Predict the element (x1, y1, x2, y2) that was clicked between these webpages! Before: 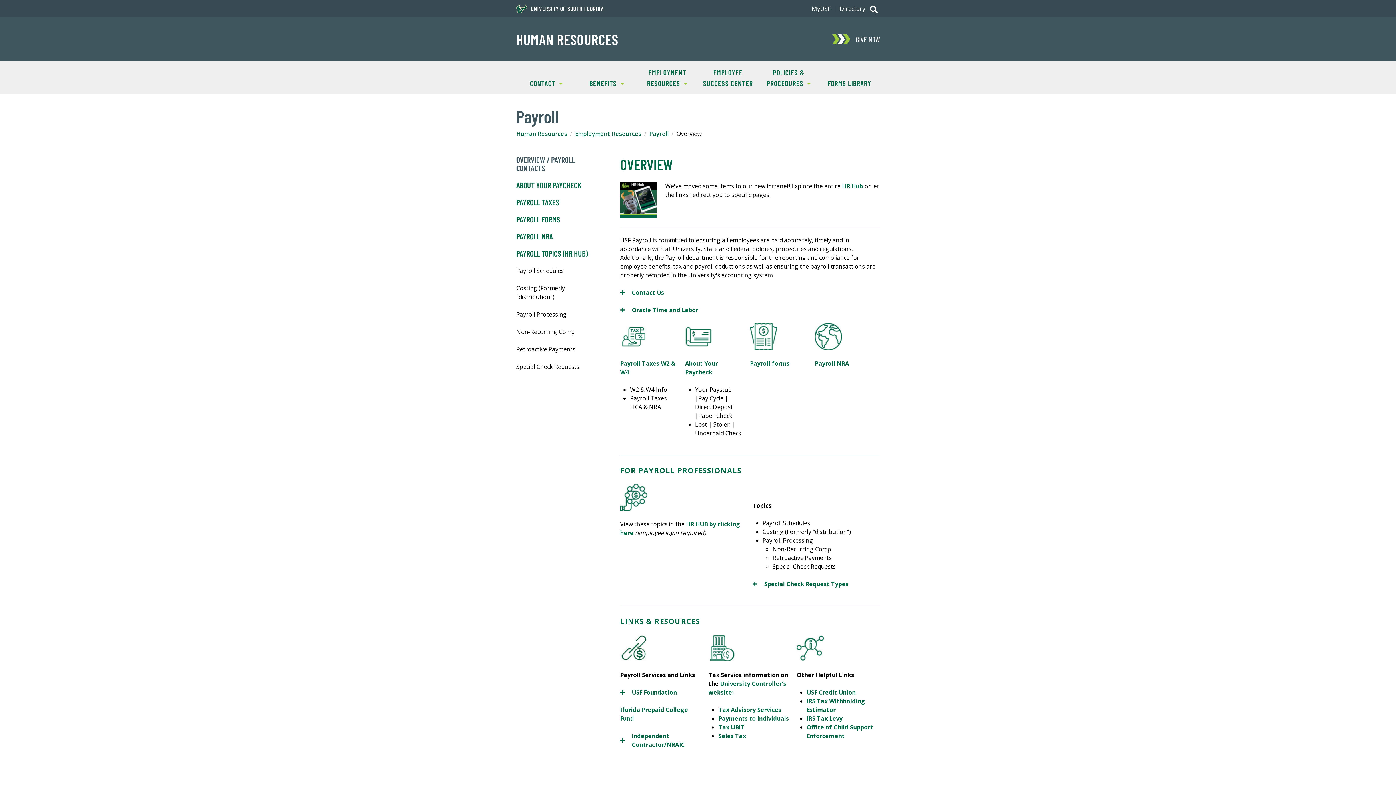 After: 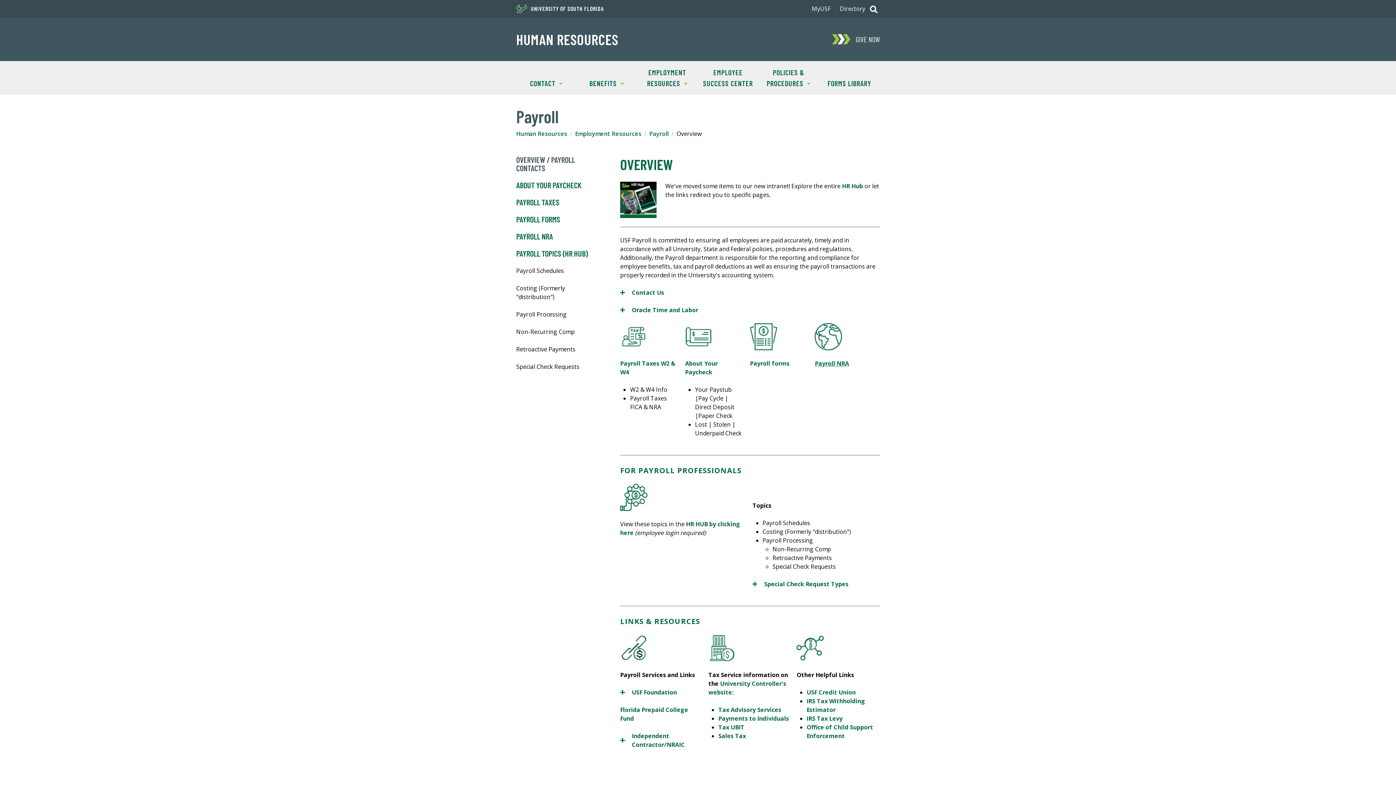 Action: bbox: (815, 359, 849, 367) label: Payroll NRA